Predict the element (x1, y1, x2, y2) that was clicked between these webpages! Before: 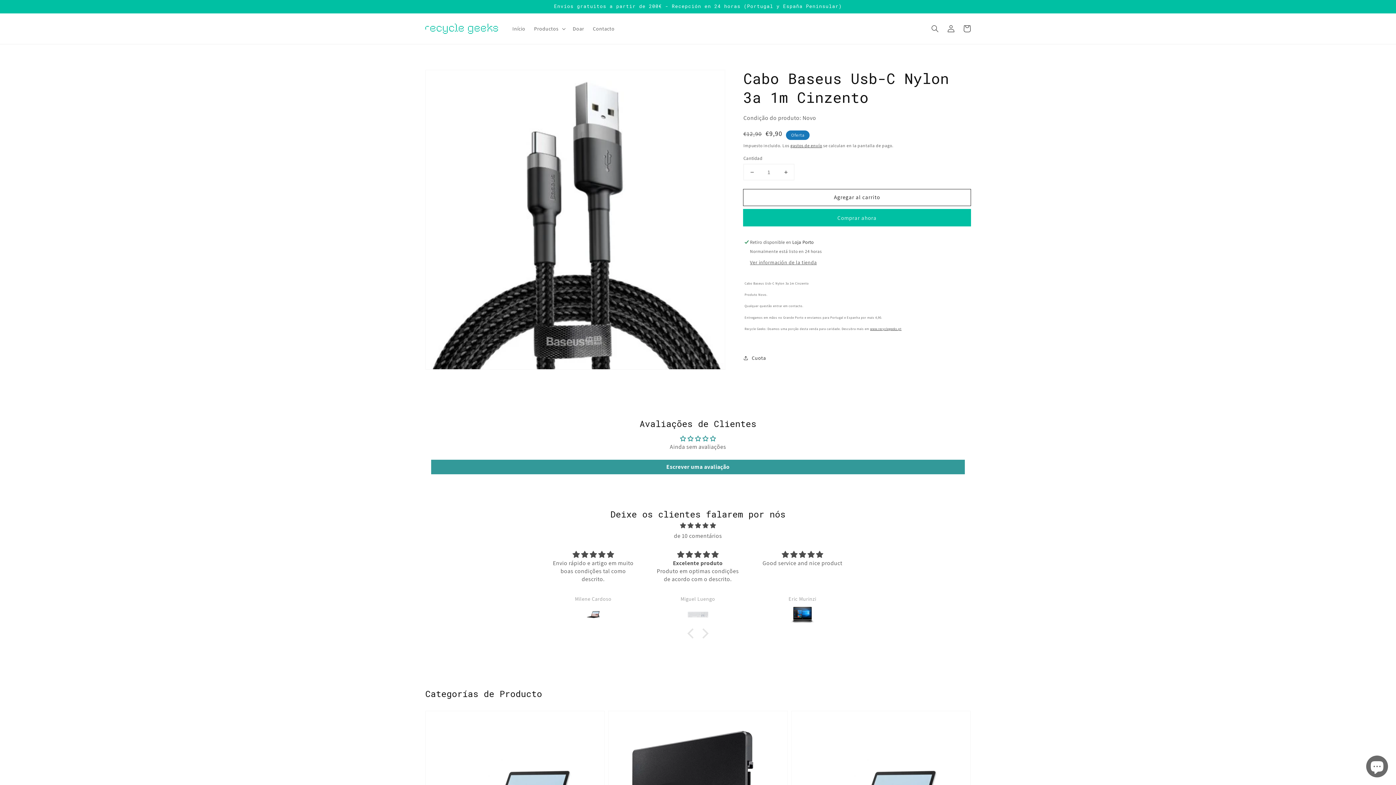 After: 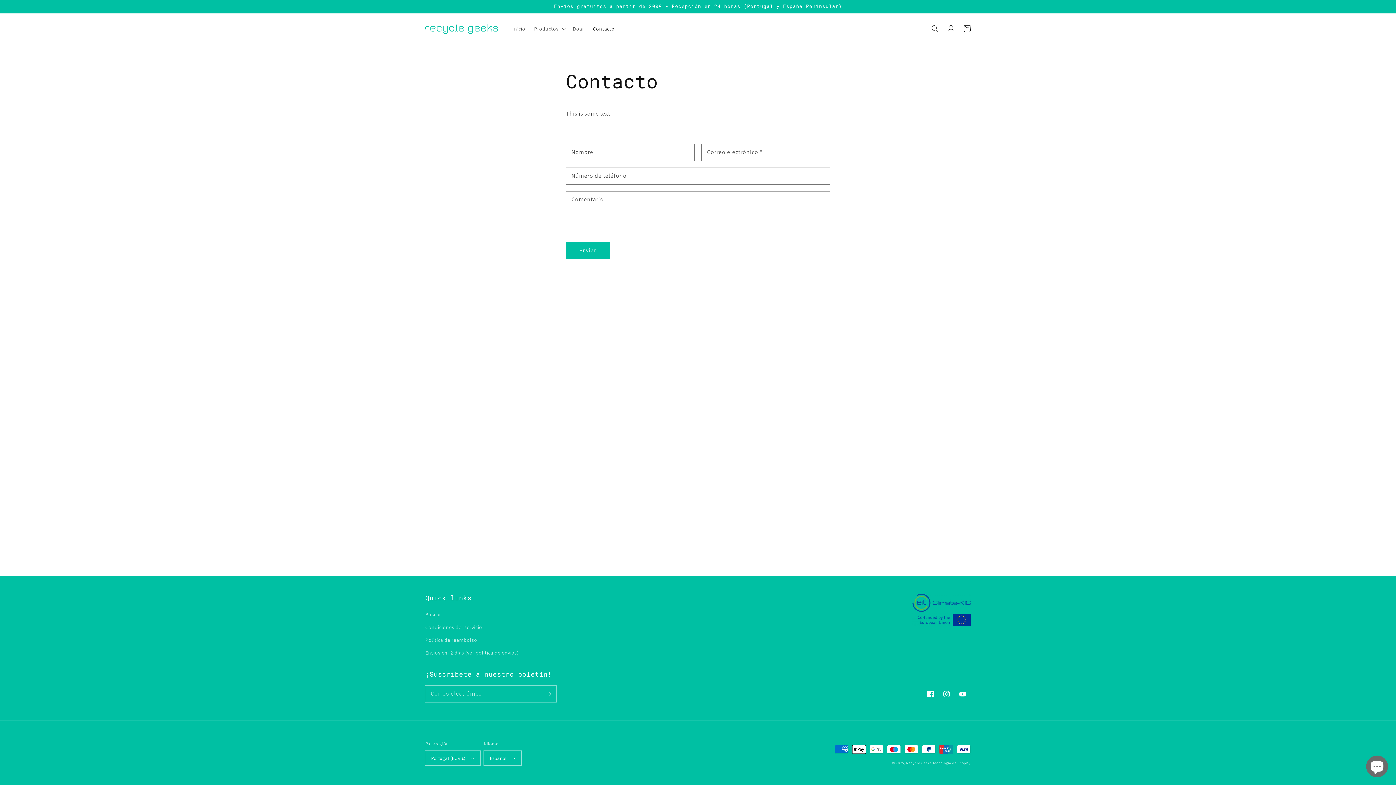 Action: label: Contacto bbox: (588, 21, 619, 36)